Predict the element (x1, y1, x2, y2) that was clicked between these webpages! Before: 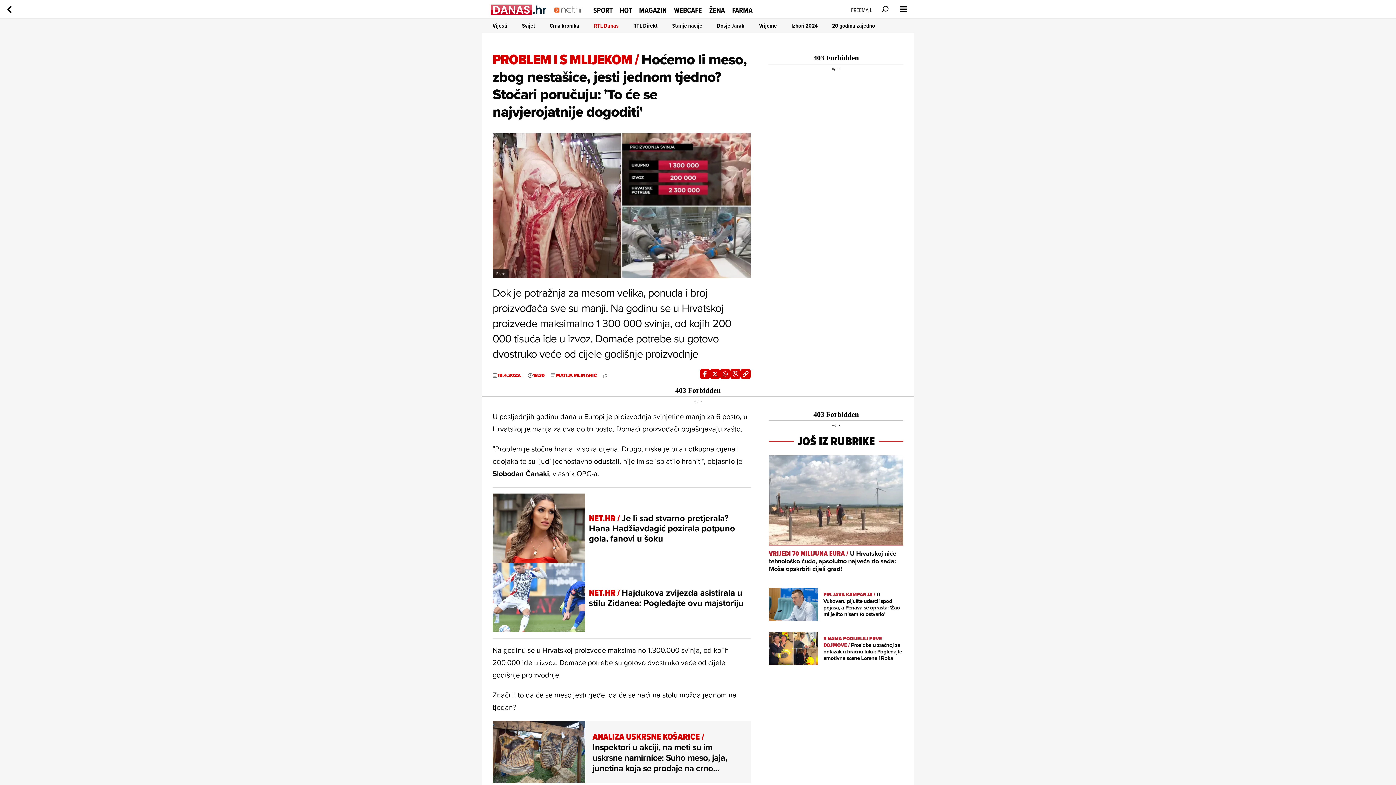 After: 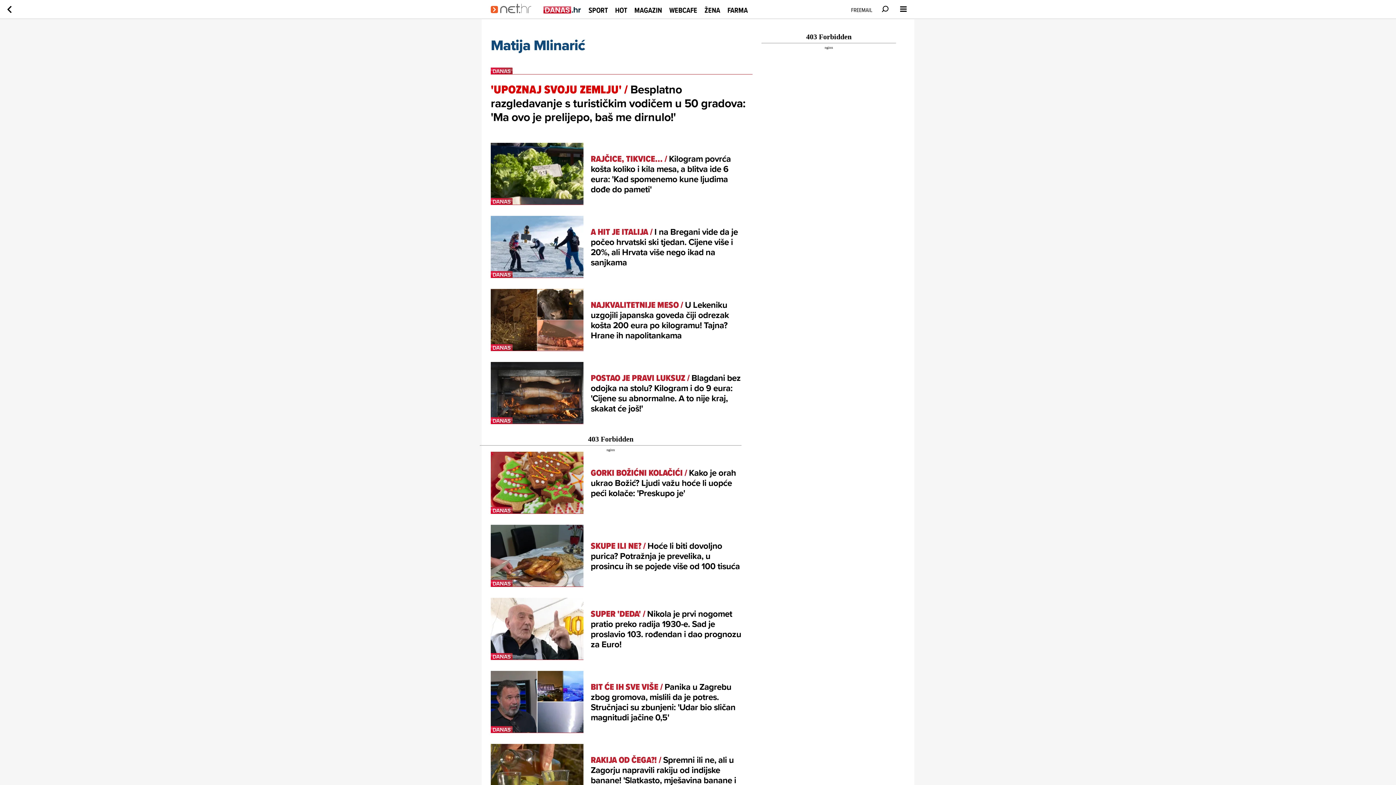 Action: bbox: (556, 372, 597, 378) label: MATIJA MLINARIĆ